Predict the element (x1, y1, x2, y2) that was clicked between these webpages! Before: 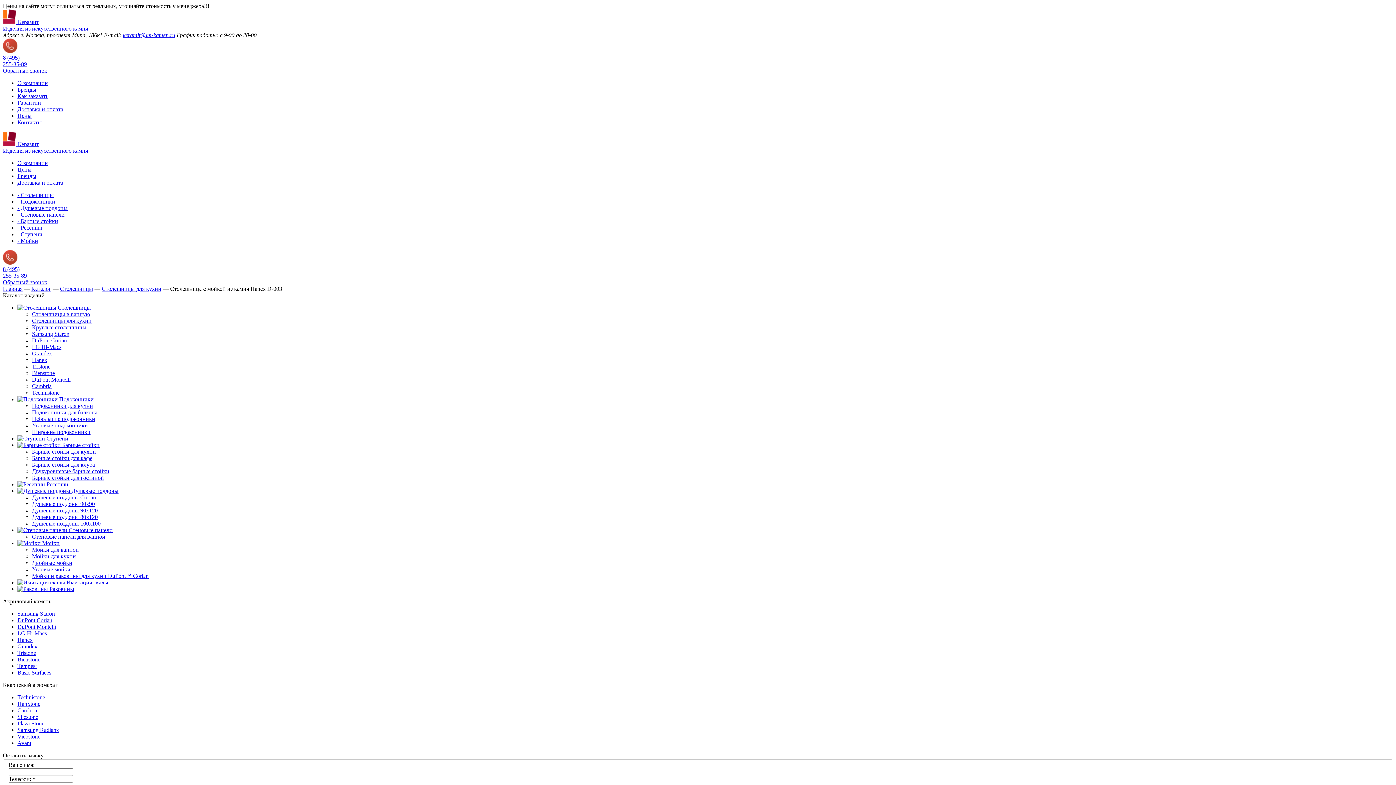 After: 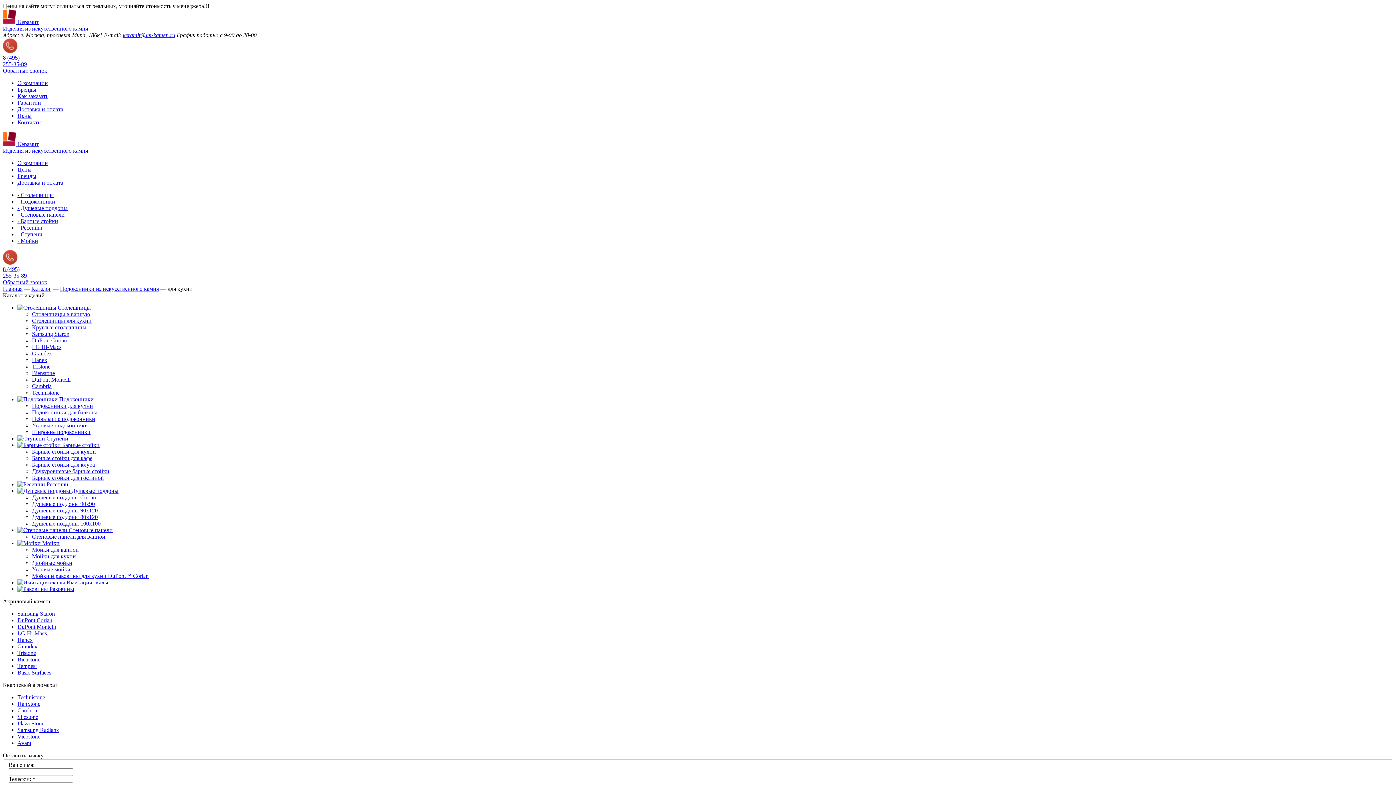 Action: bbox: (32, 402, 93, 409) label: Подоконники для кухни